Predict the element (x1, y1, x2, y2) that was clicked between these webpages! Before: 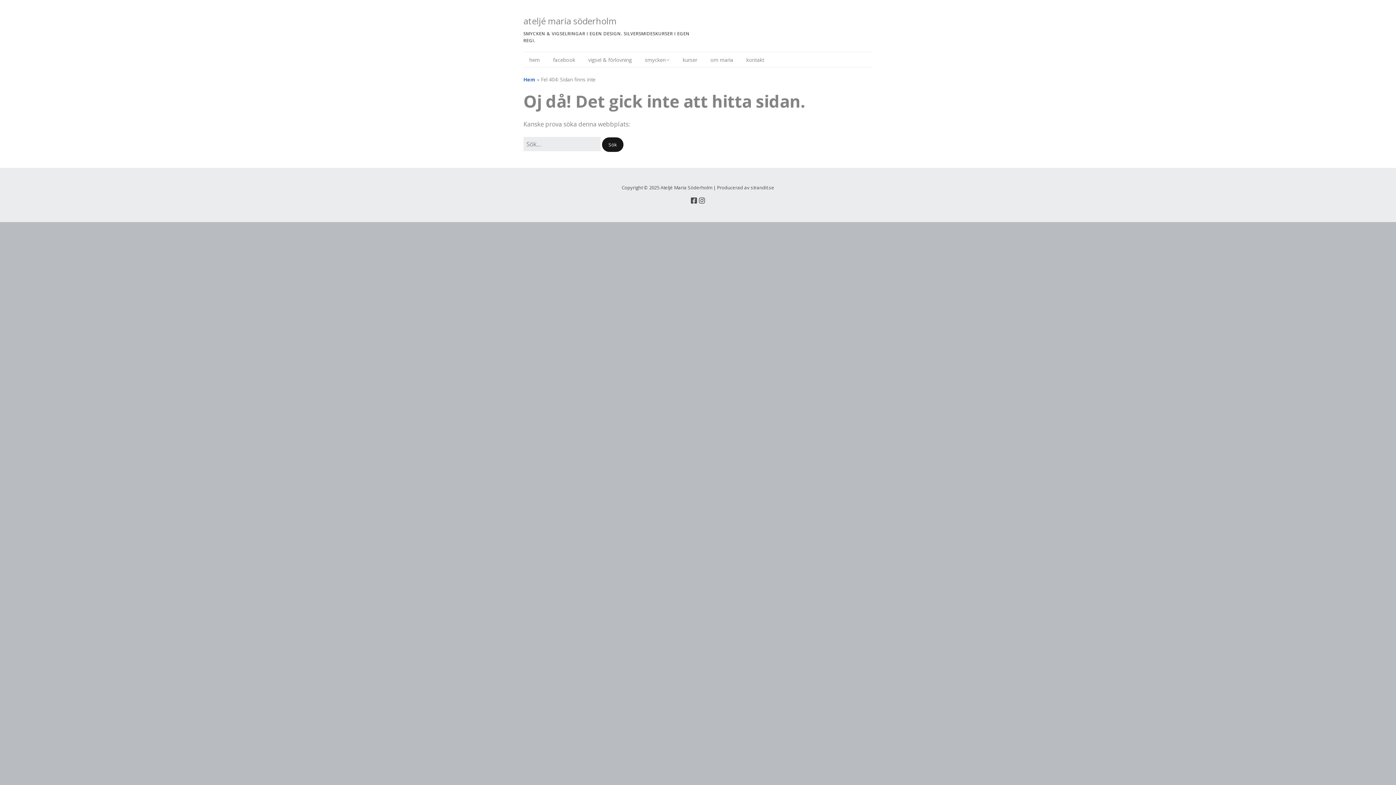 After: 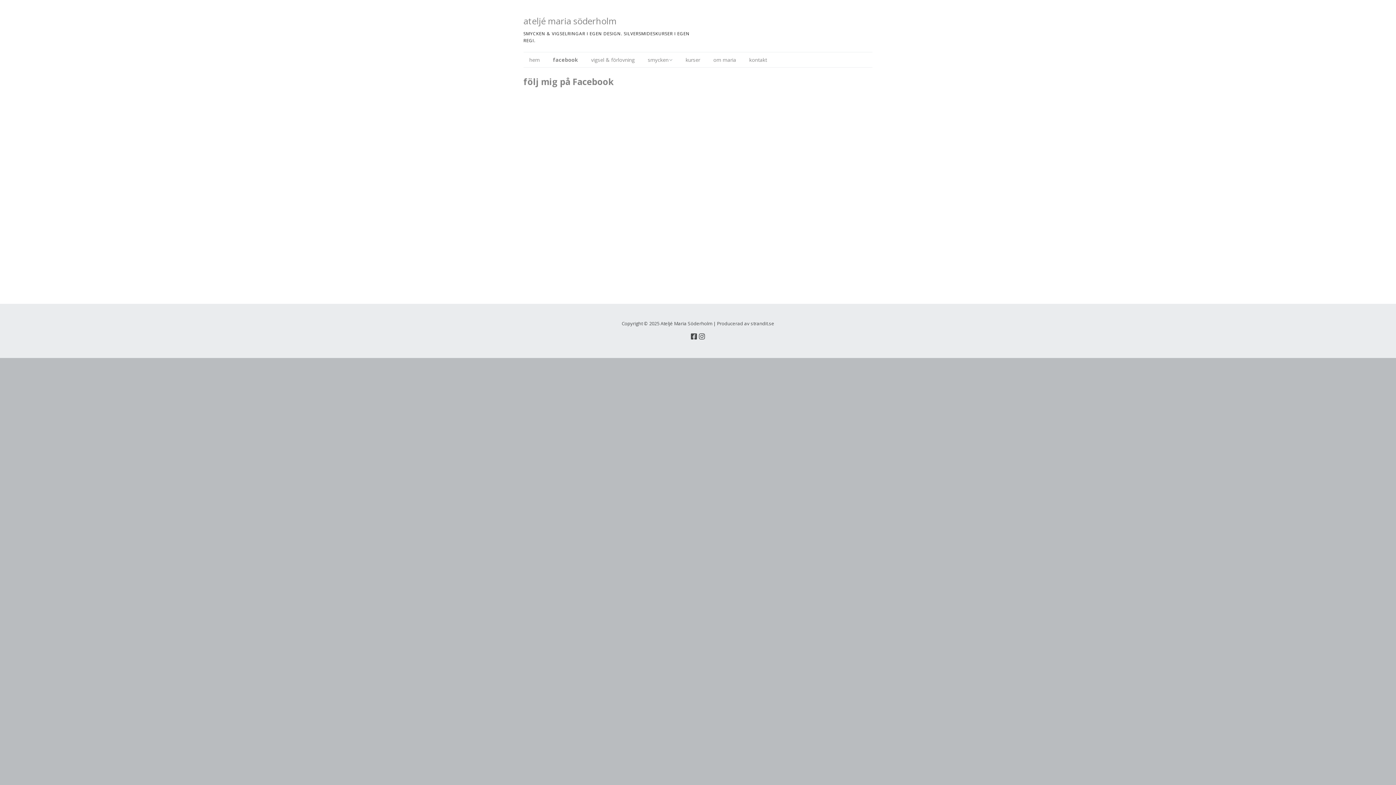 Action: bbox: (547, 52, 581, 67) label: facebook